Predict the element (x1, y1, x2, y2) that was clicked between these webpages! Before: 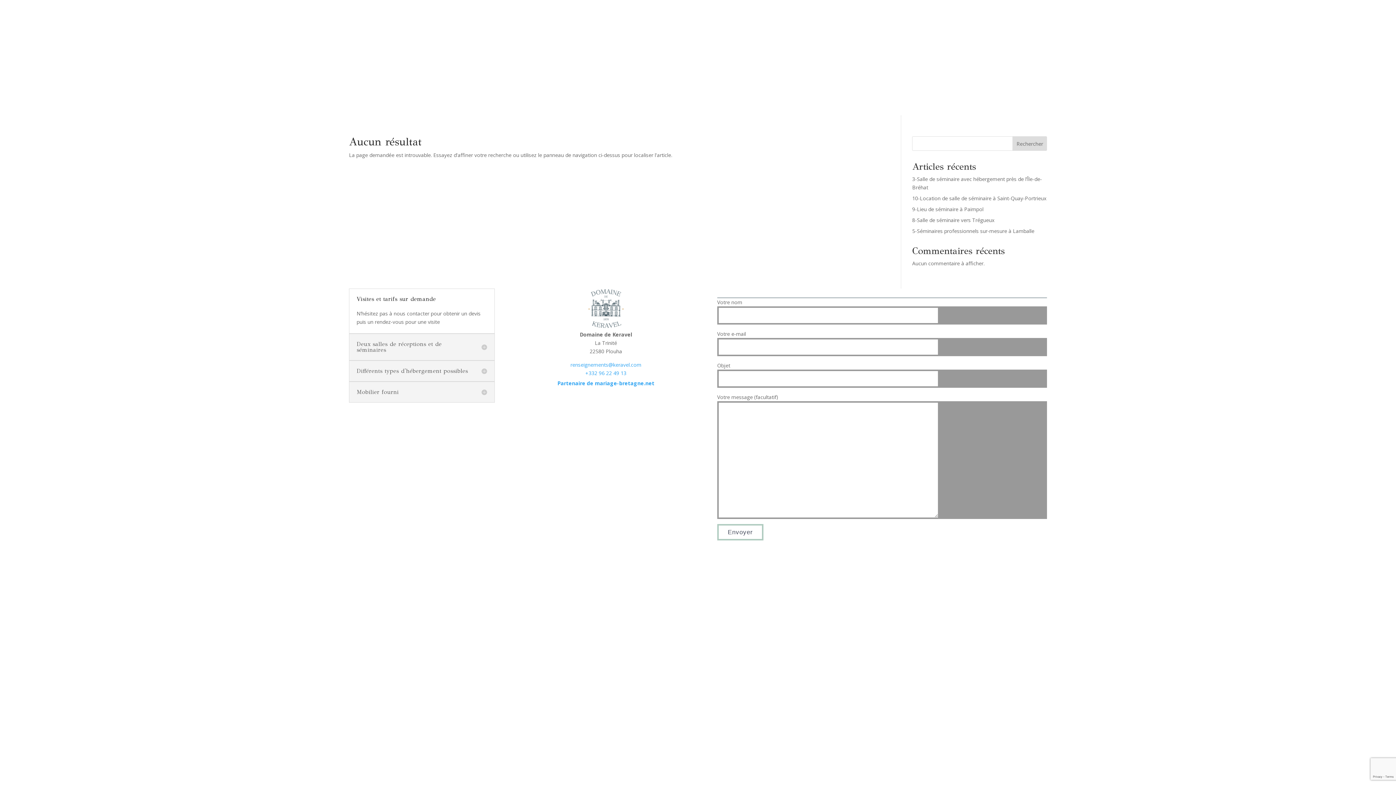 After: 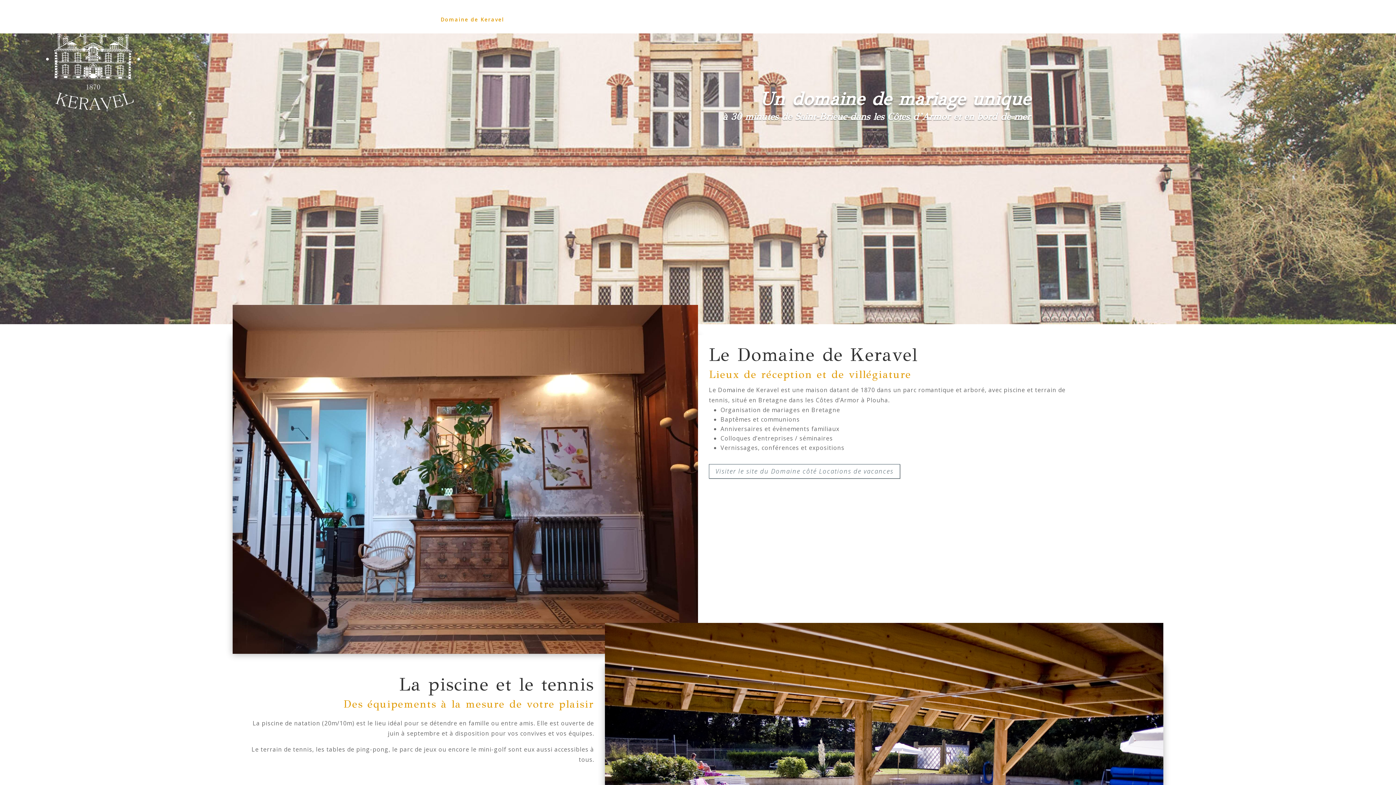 Action: bbox: (440, 17, 504, 25) label: Domaine de Keravel